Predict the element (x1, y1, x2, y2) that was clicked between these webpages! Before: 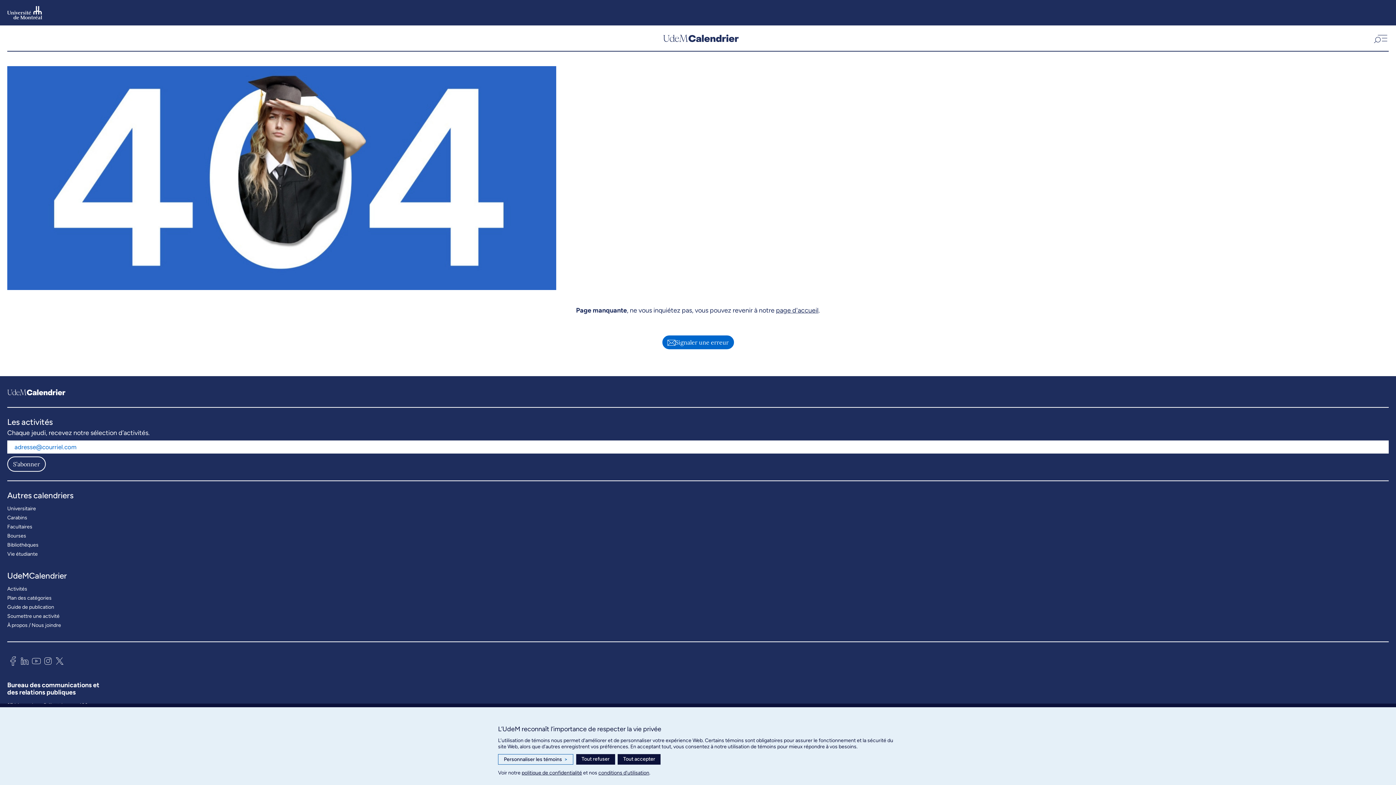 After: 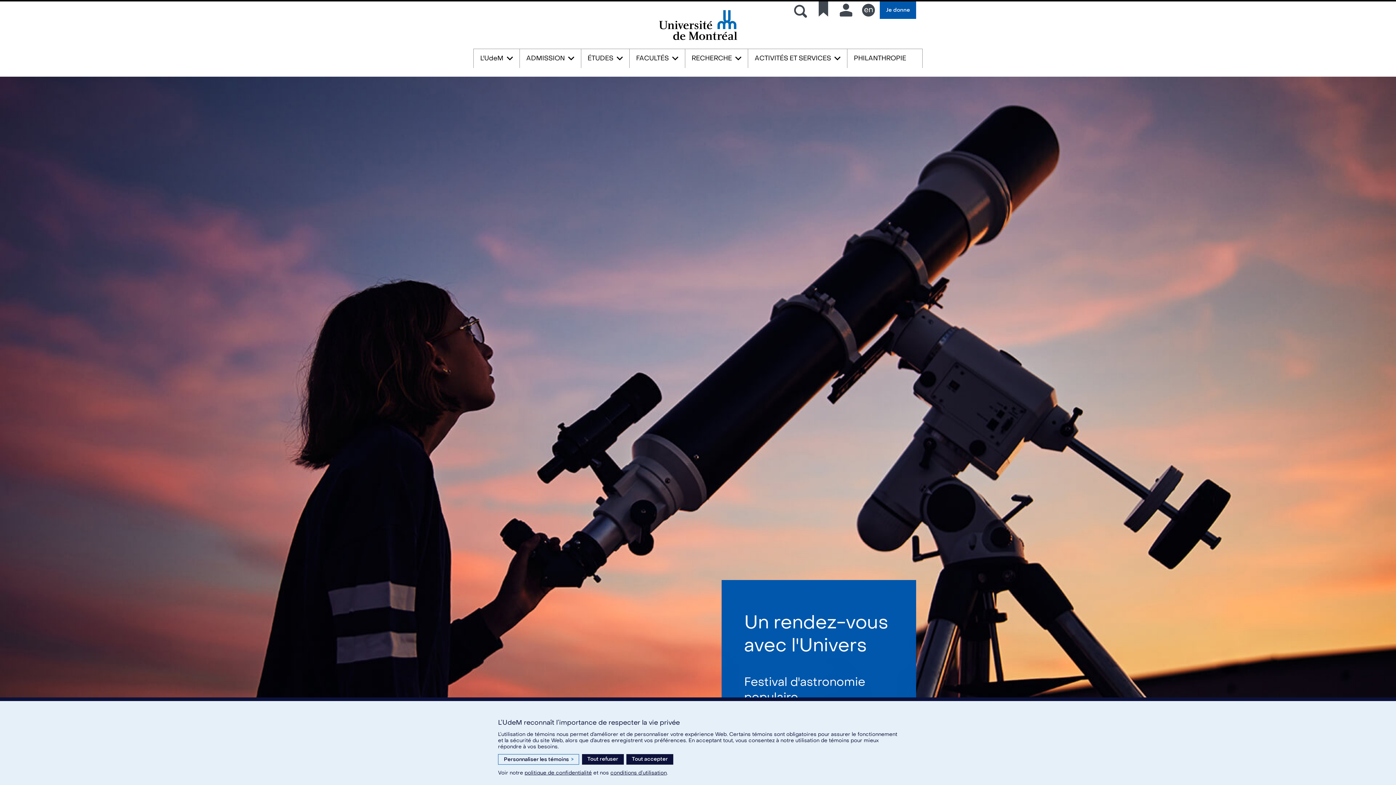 Action: bbox: (7, 5, 42, 19)